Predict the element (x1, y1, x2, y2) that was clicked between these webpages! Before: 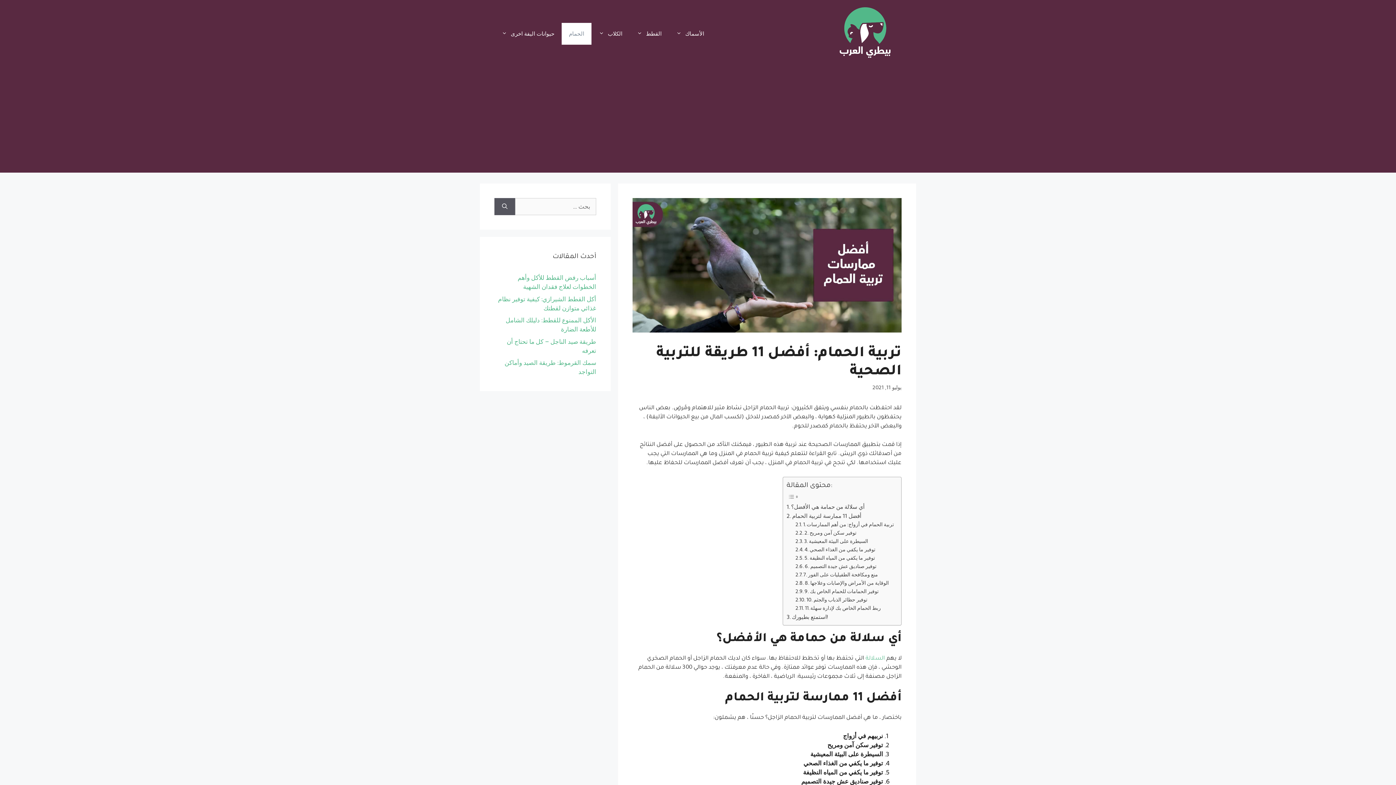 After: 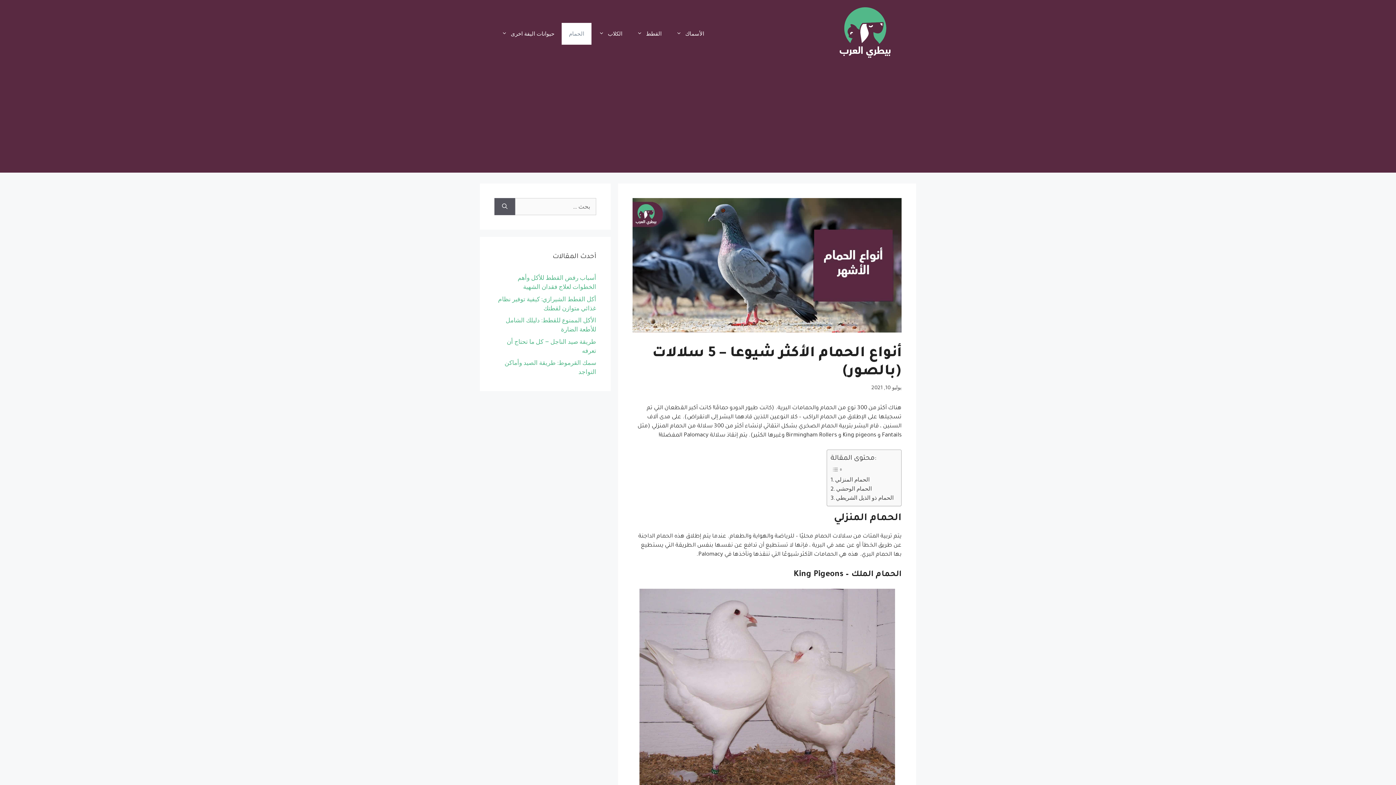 Action: label: السلالة bbox: (865, 656, 885, 662)